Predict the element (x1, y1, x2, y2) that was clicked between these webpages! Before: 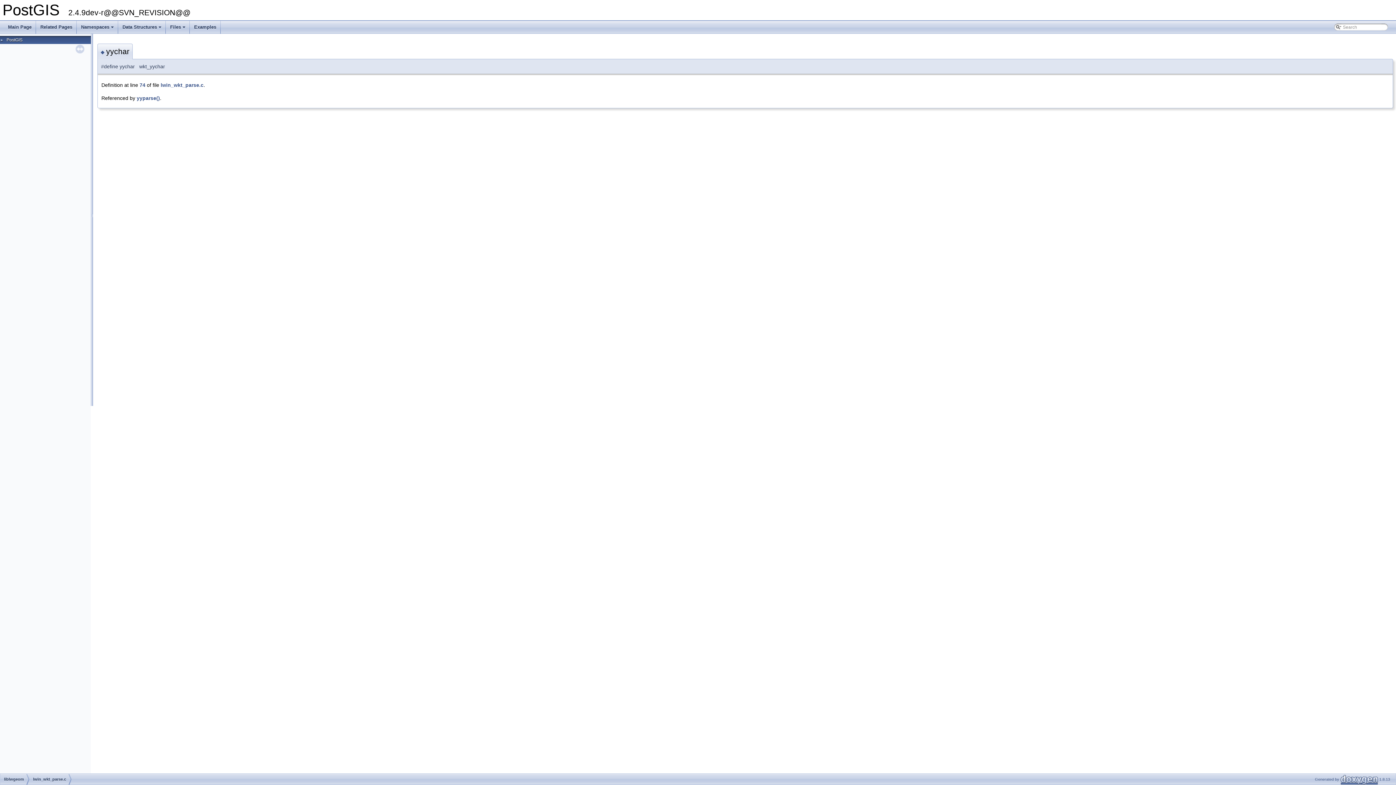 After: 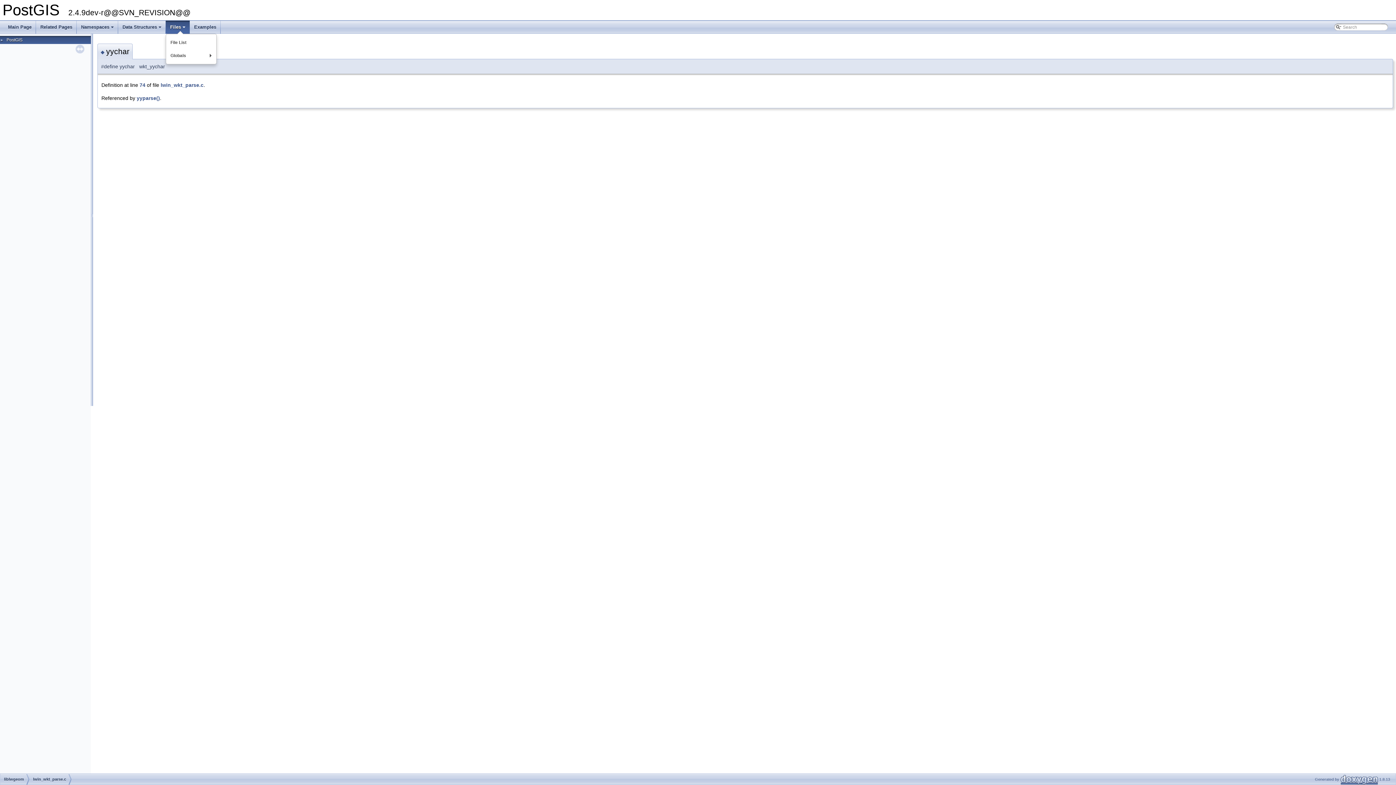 Action: bbox: (165, 20, 189, 33) label: +
Files